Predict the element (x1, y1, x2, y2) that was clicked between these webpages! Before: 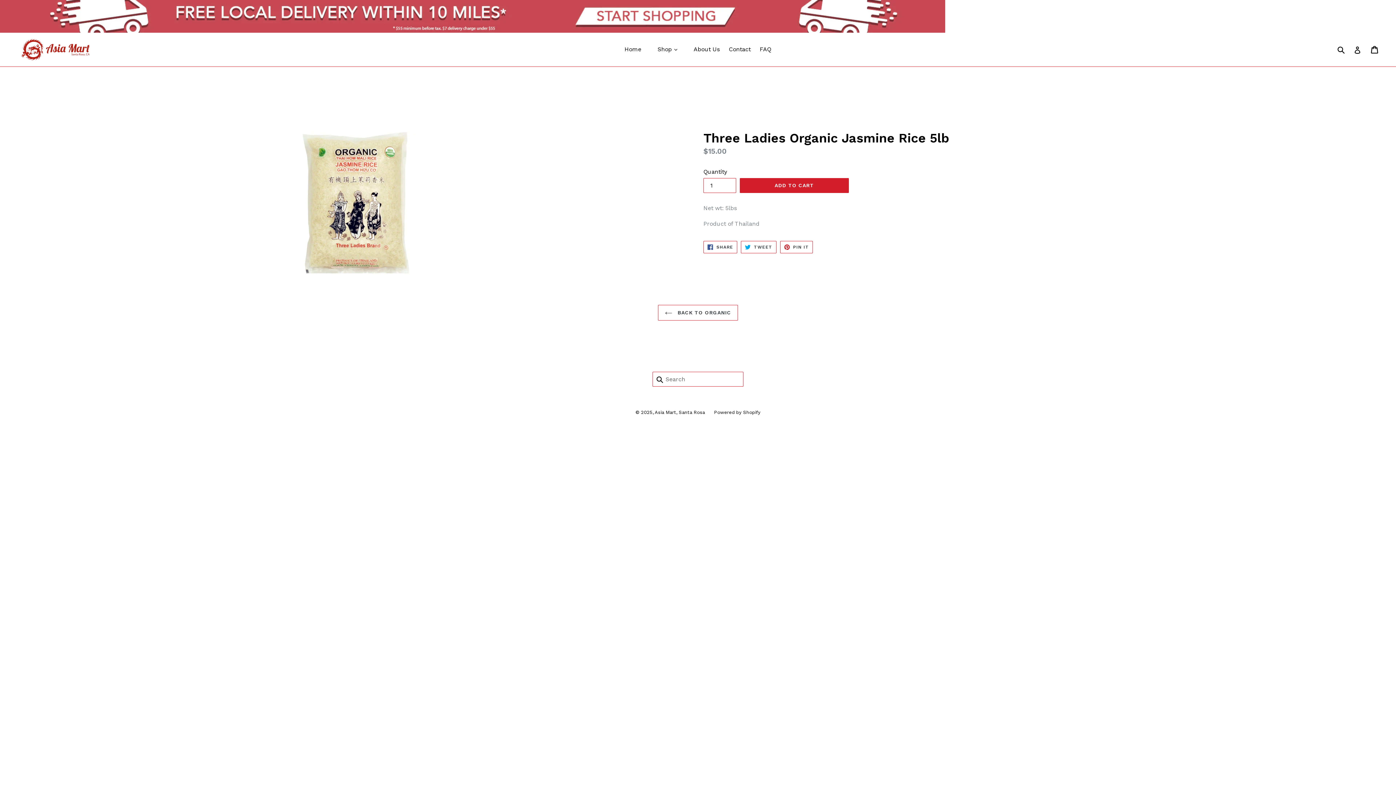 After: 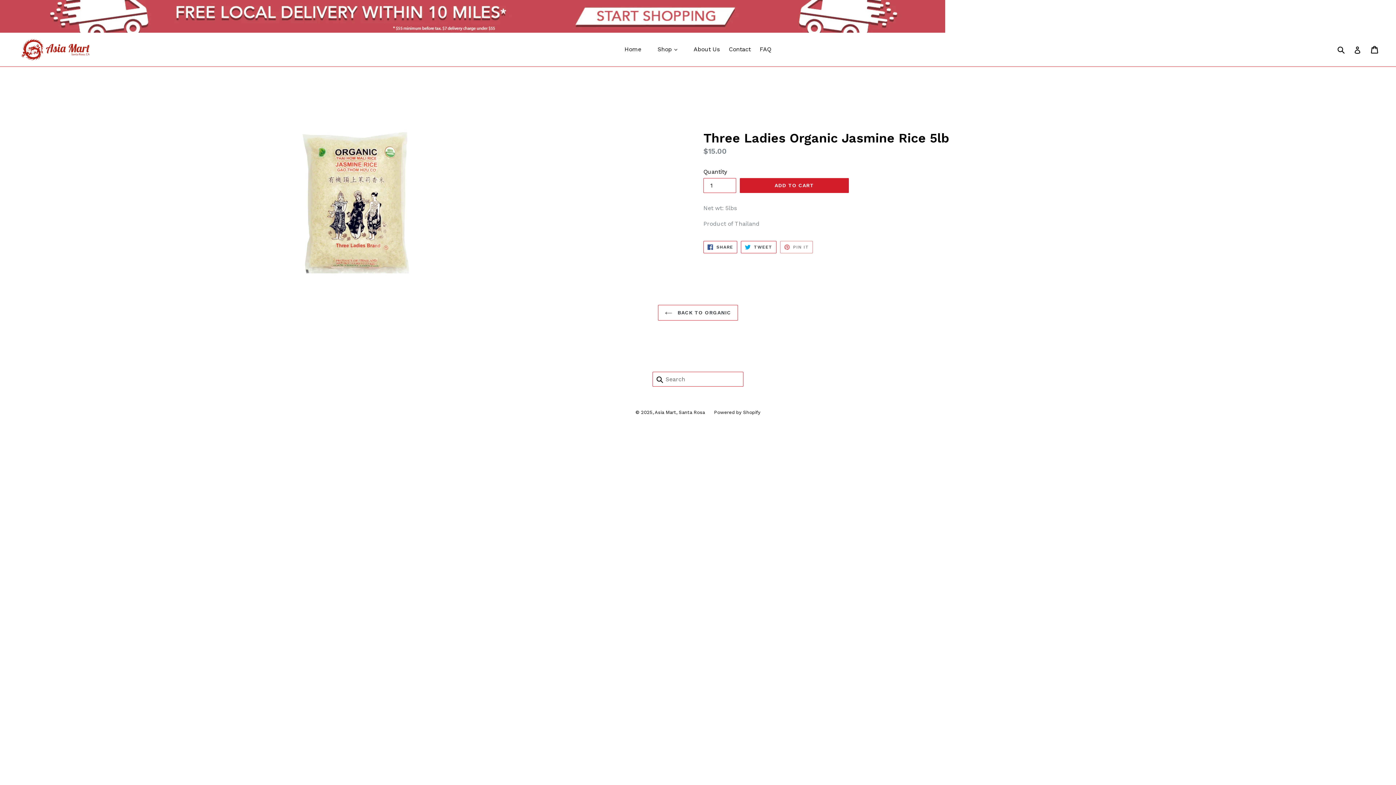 Action: bbox: (780, 241, 813, 253) label:  PIN IT
PIN ON PINTEREST